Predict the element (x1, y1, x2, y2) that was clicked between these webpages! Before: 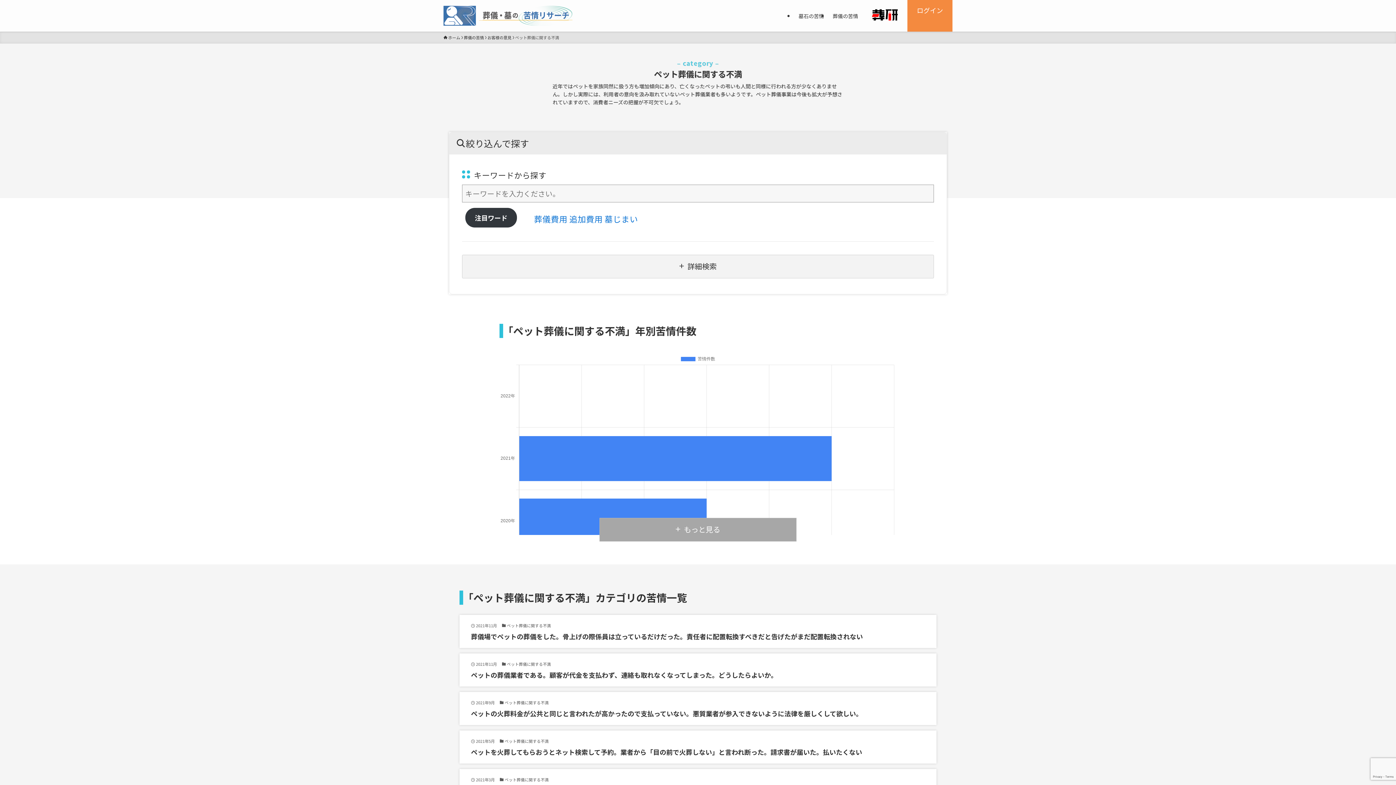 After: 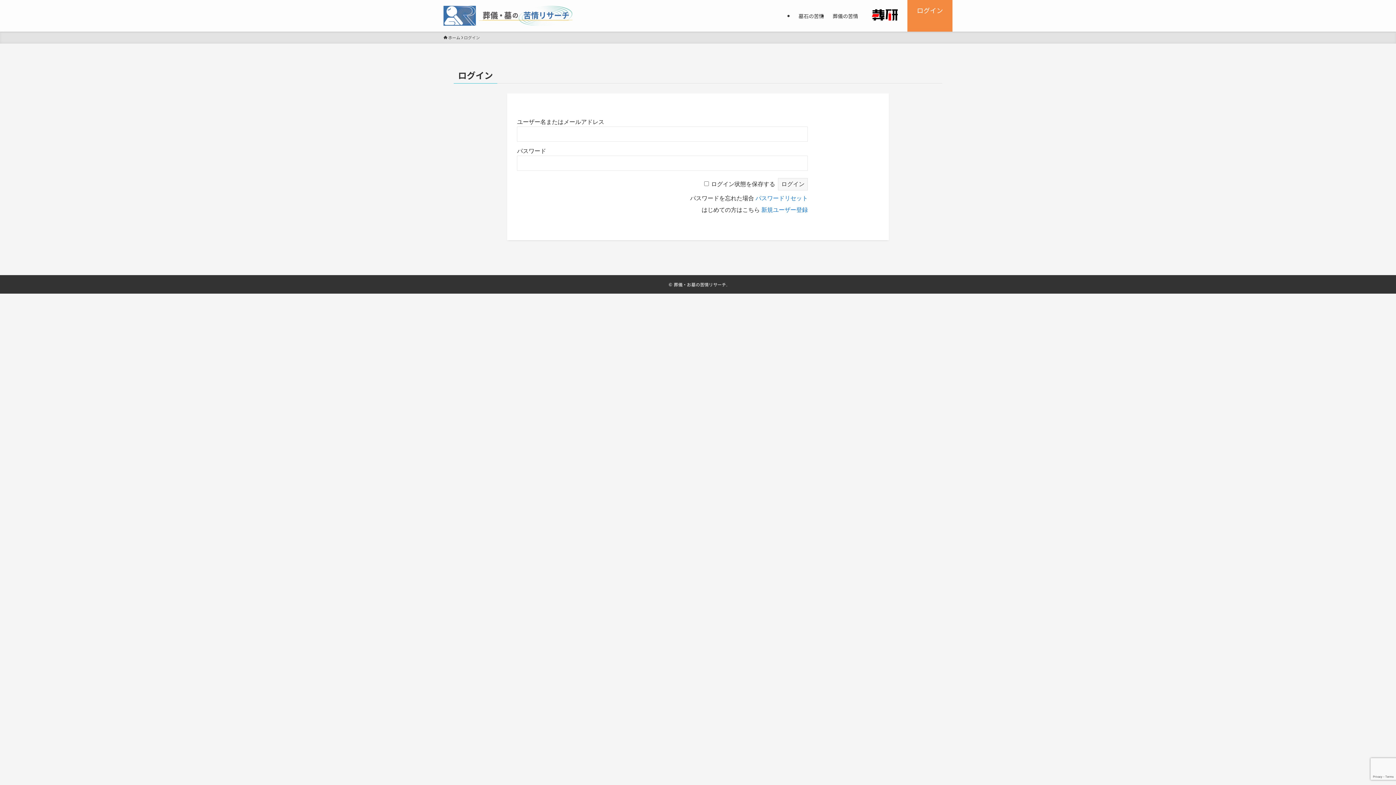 Action: label: ログイン bbox: (907, 0, 952, 31)